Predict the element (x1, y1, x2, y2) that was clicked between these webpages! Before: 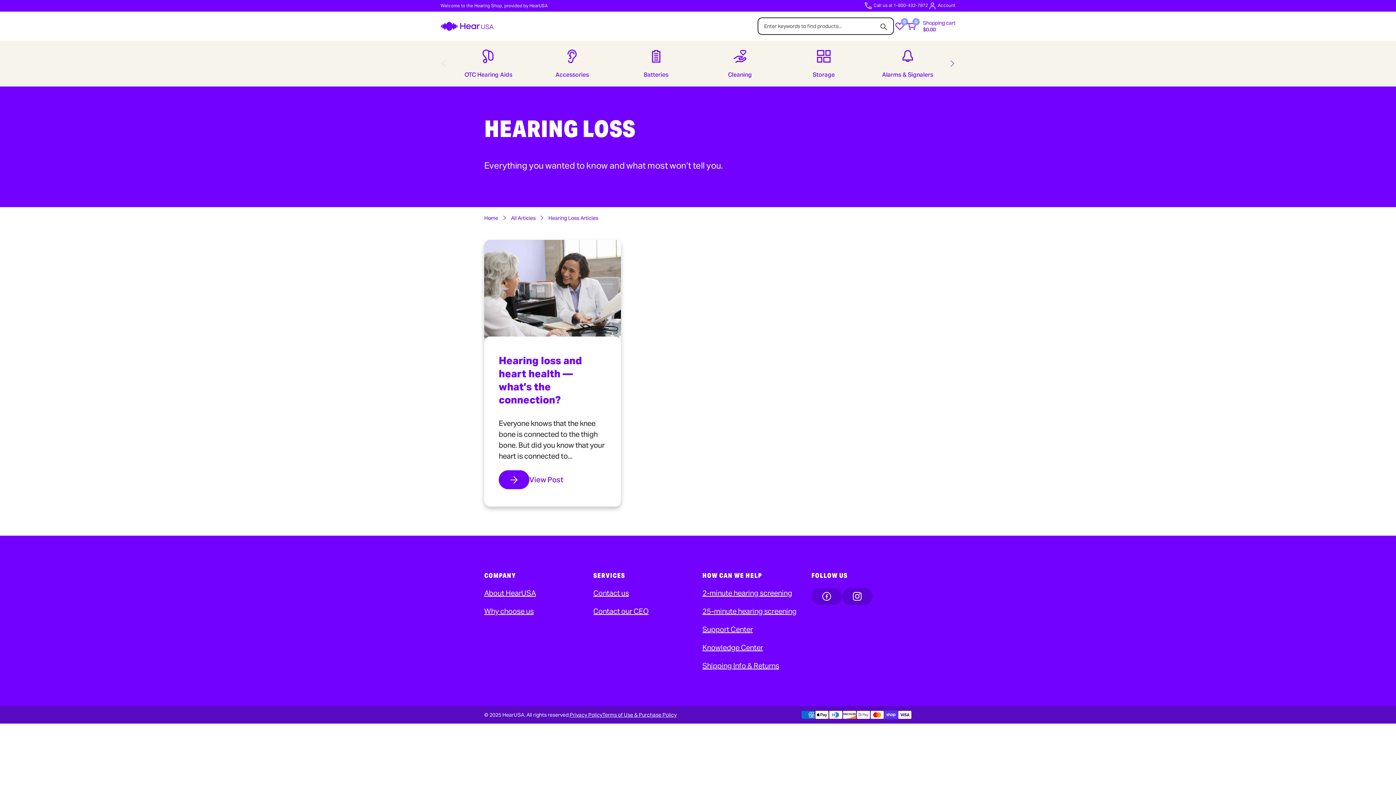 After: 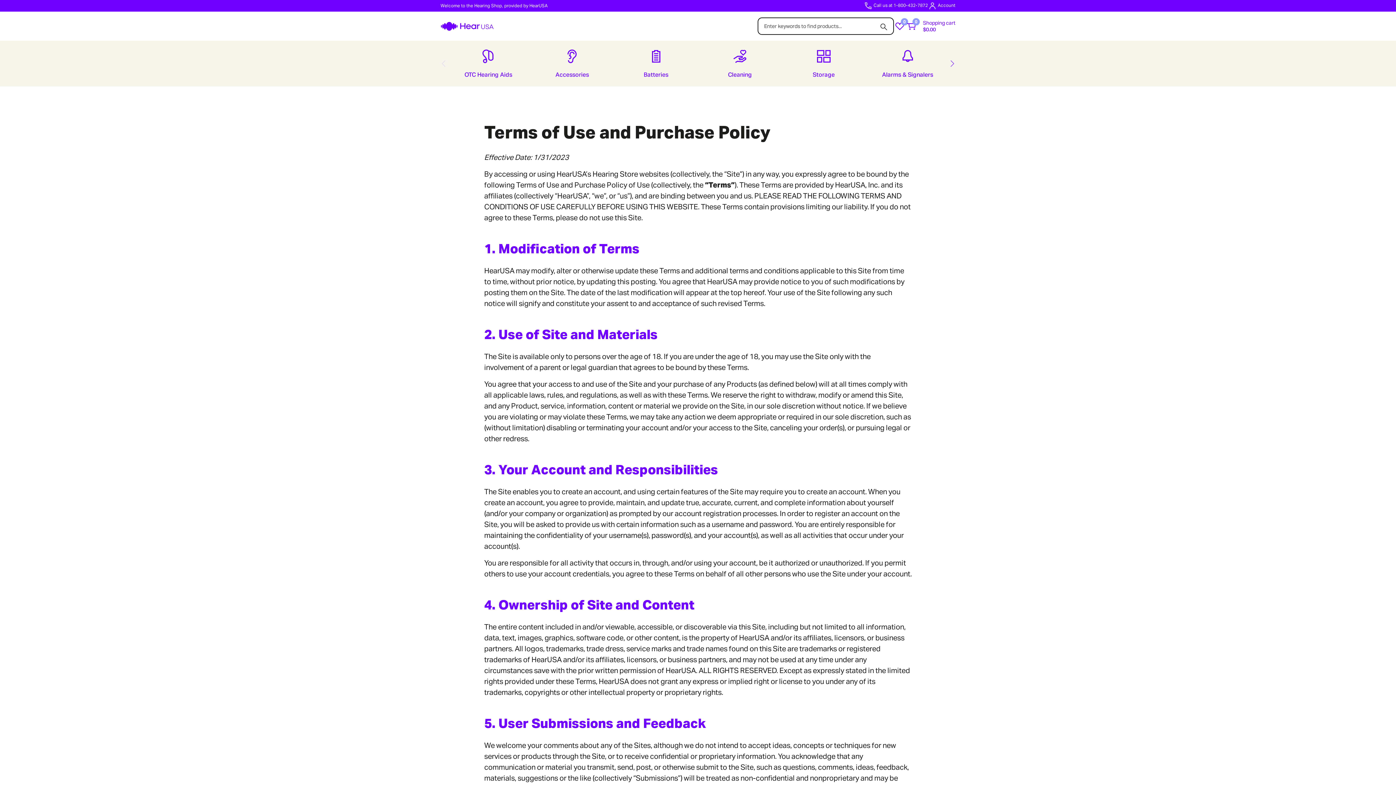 Action: label: Terms of Use & Purchase Policy bbox: (602, 712, 676, 718)